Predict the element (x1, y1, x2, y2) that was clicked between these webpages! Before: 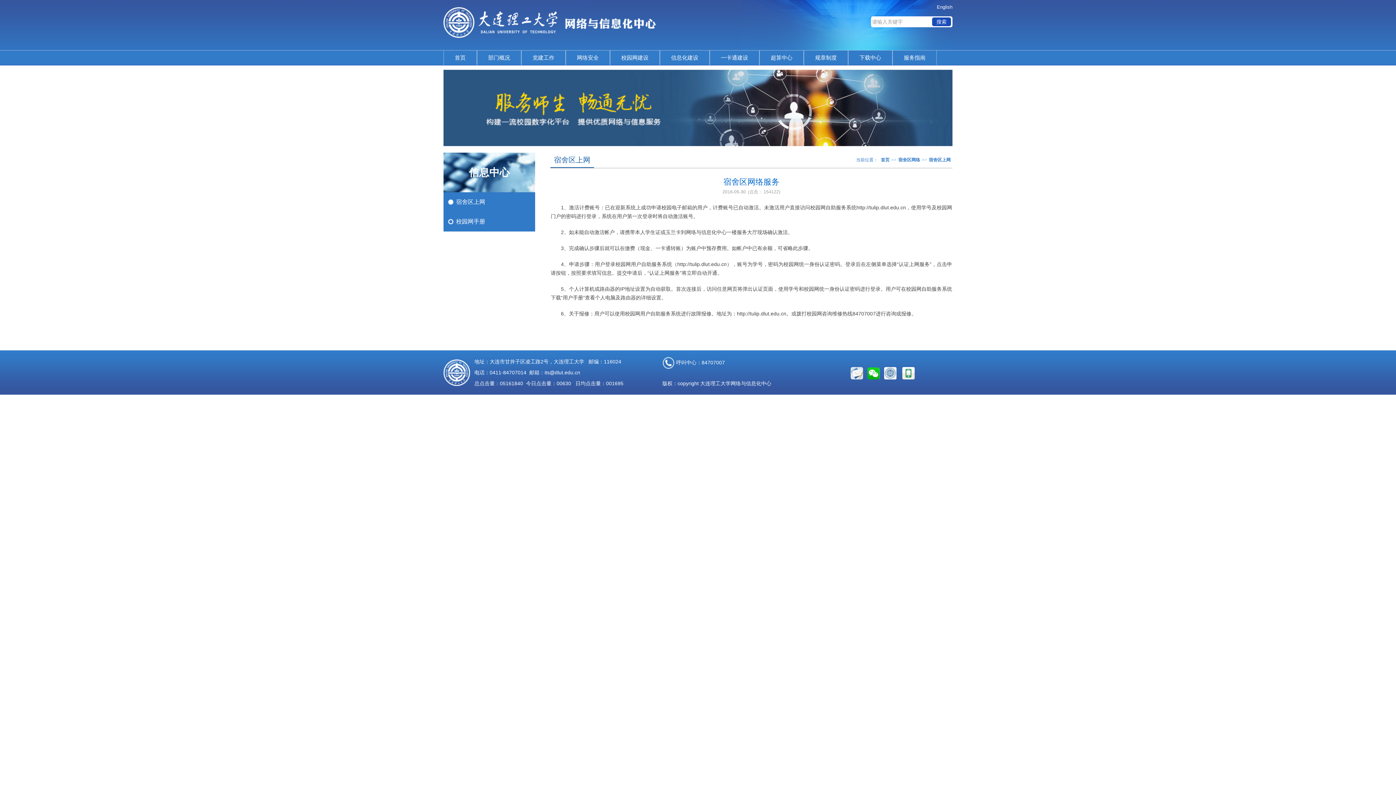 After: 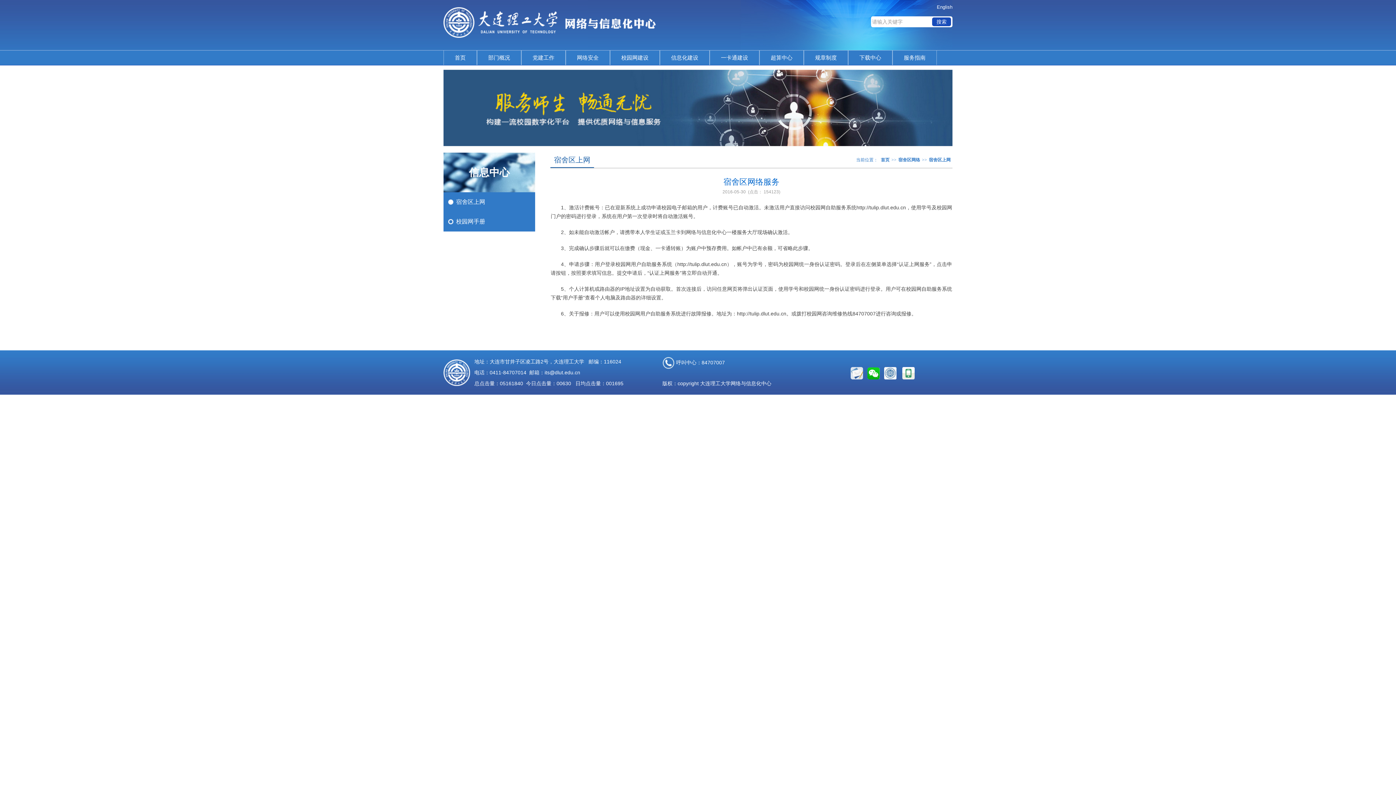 Action: bbox: (448, 192, 535, 212) label: 宿舍区上网